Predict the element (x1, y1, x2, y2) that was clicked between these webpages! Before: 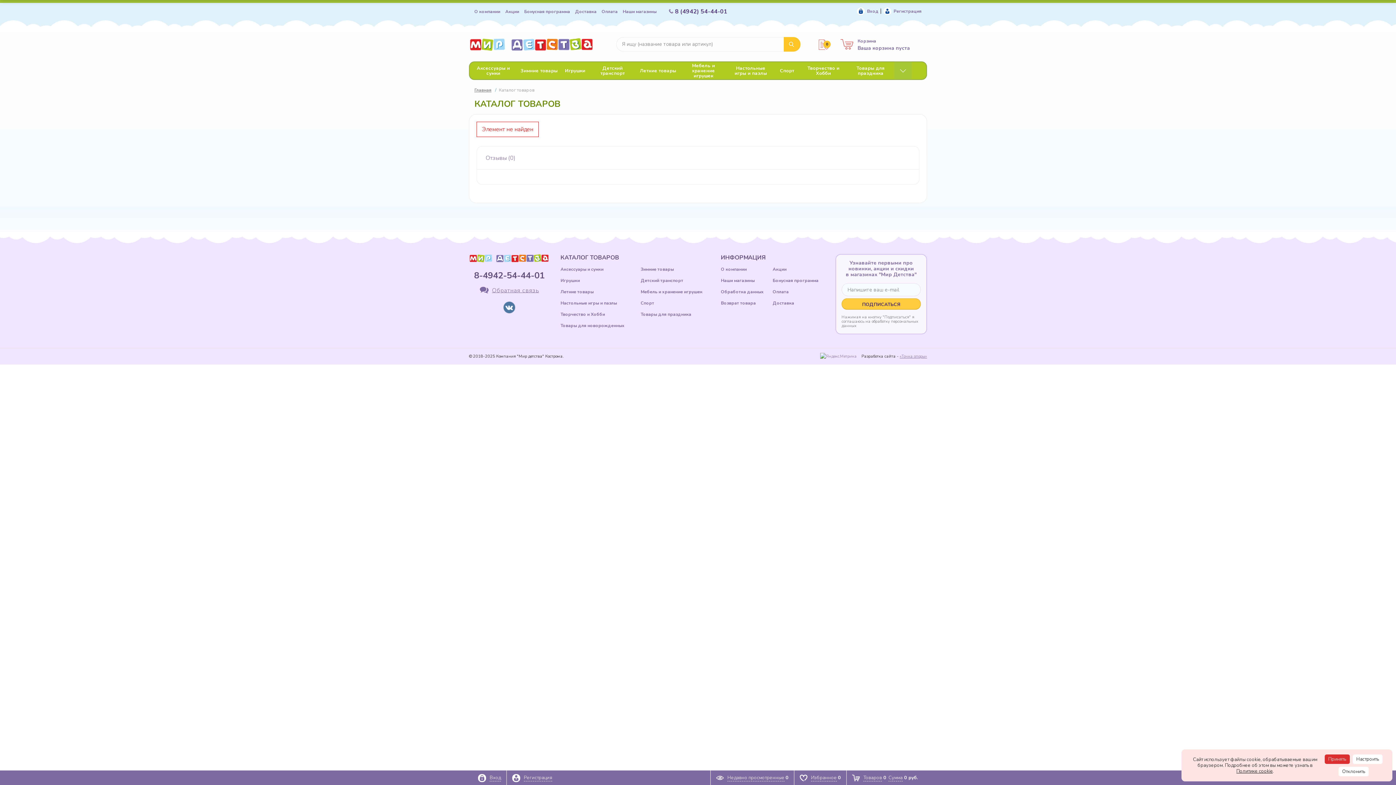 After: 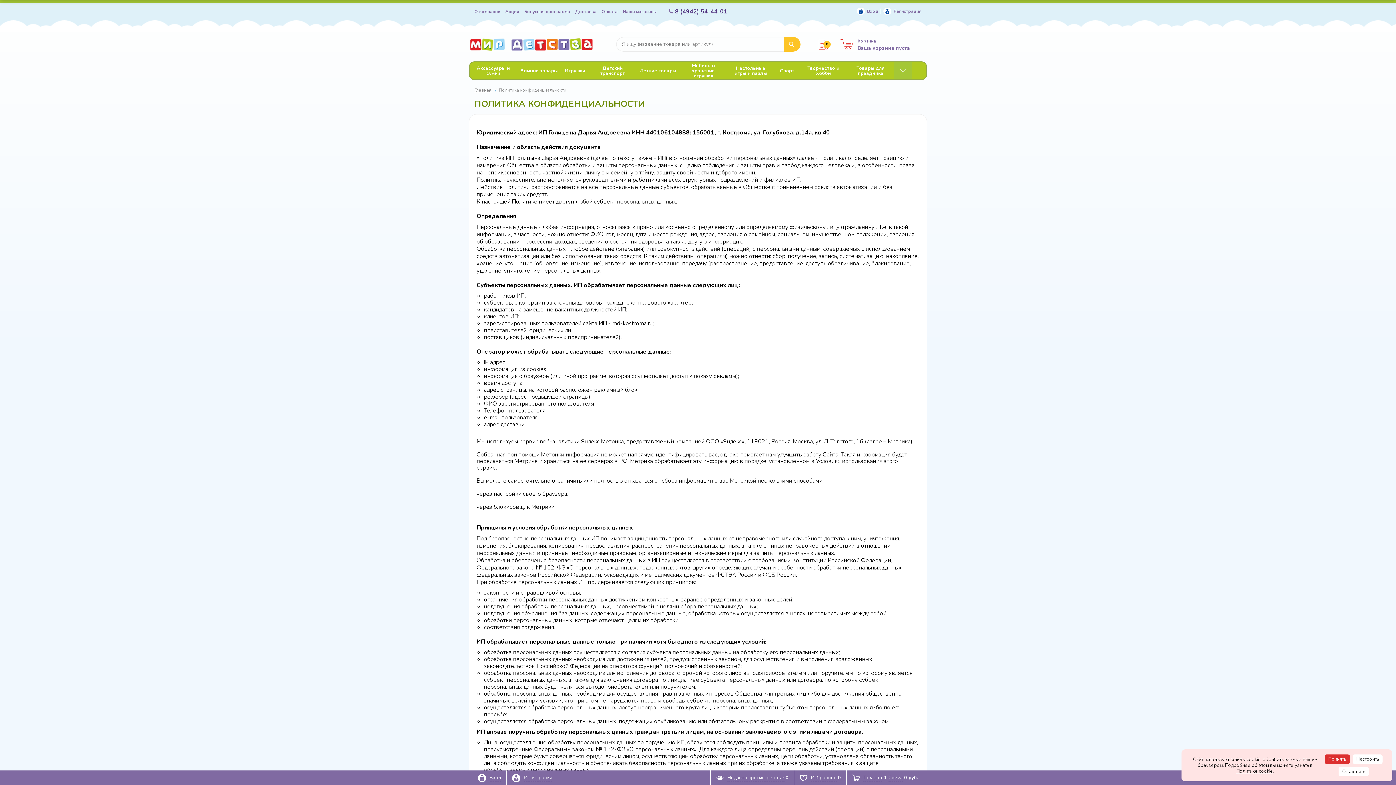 Action: label: Обработка данных bbox: (721, 289, 764, 295)